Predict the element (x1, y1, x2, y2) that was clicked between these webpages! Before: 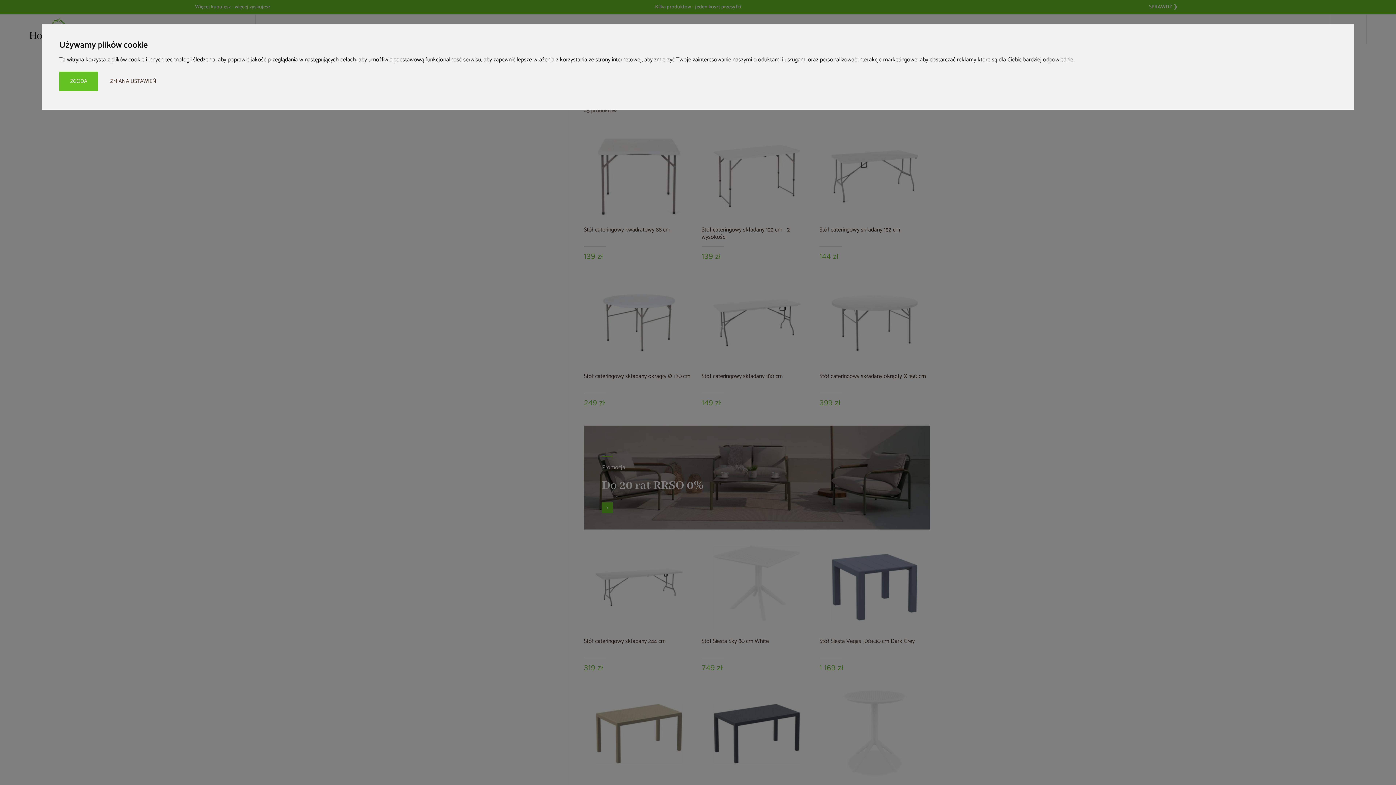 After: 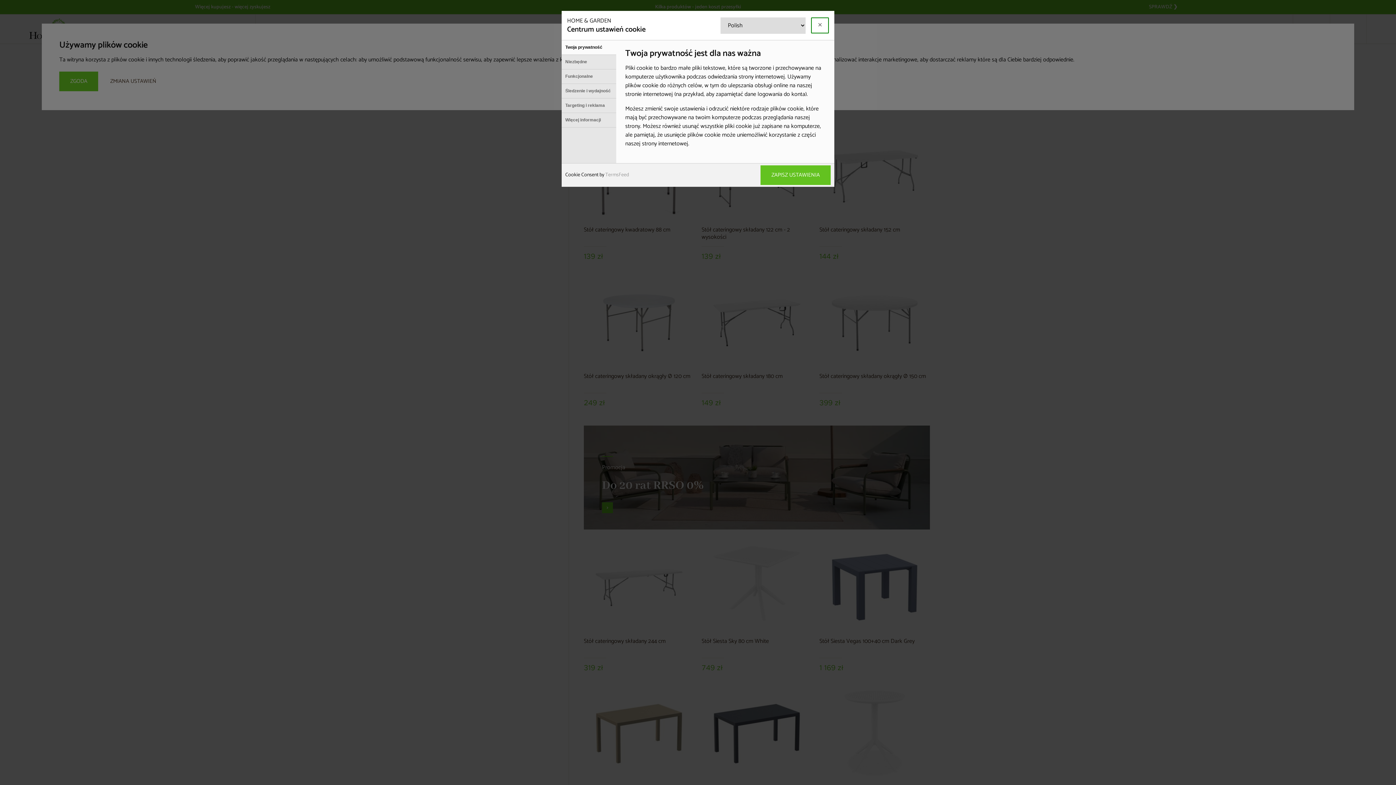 Action: bbox: (99, 71, 166, 90) label: ZMIANA USTAWIEŃ